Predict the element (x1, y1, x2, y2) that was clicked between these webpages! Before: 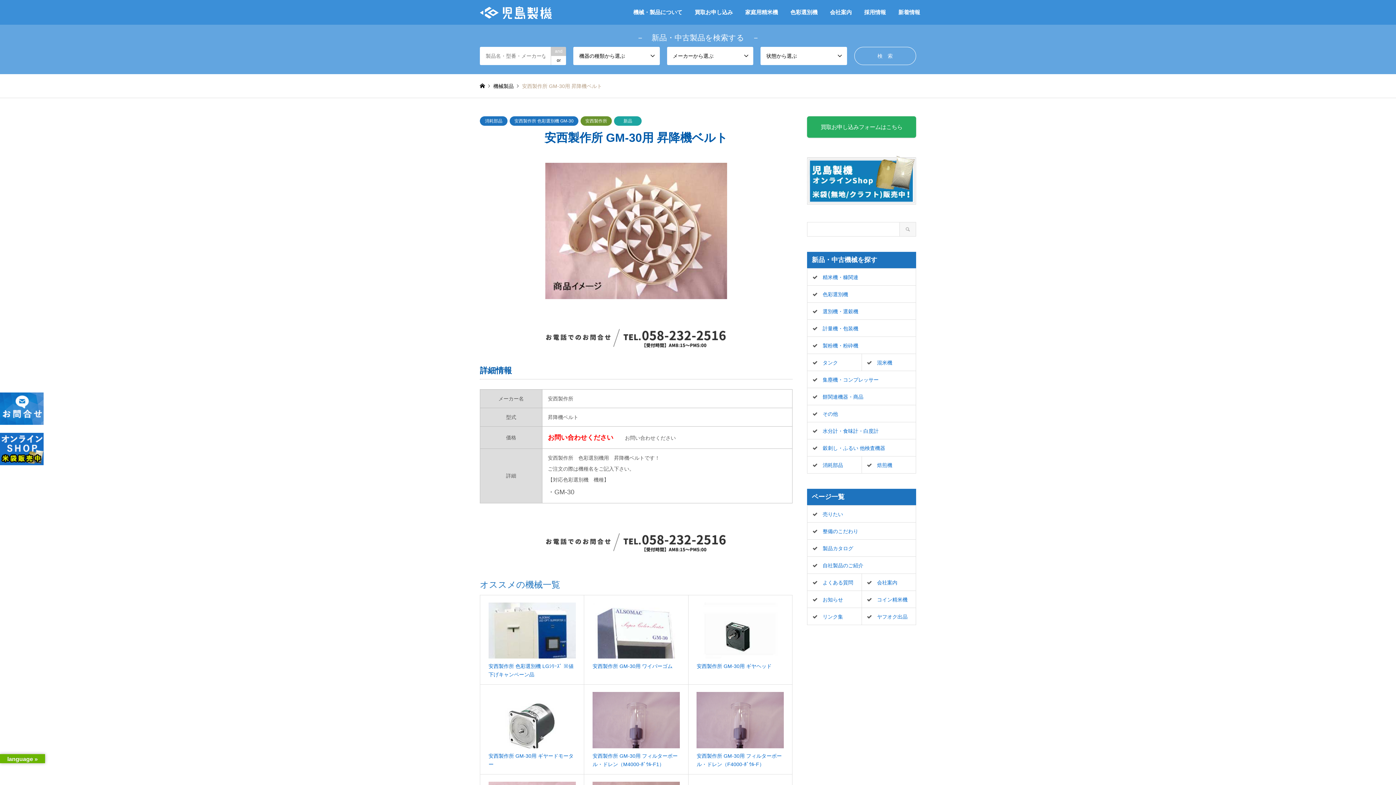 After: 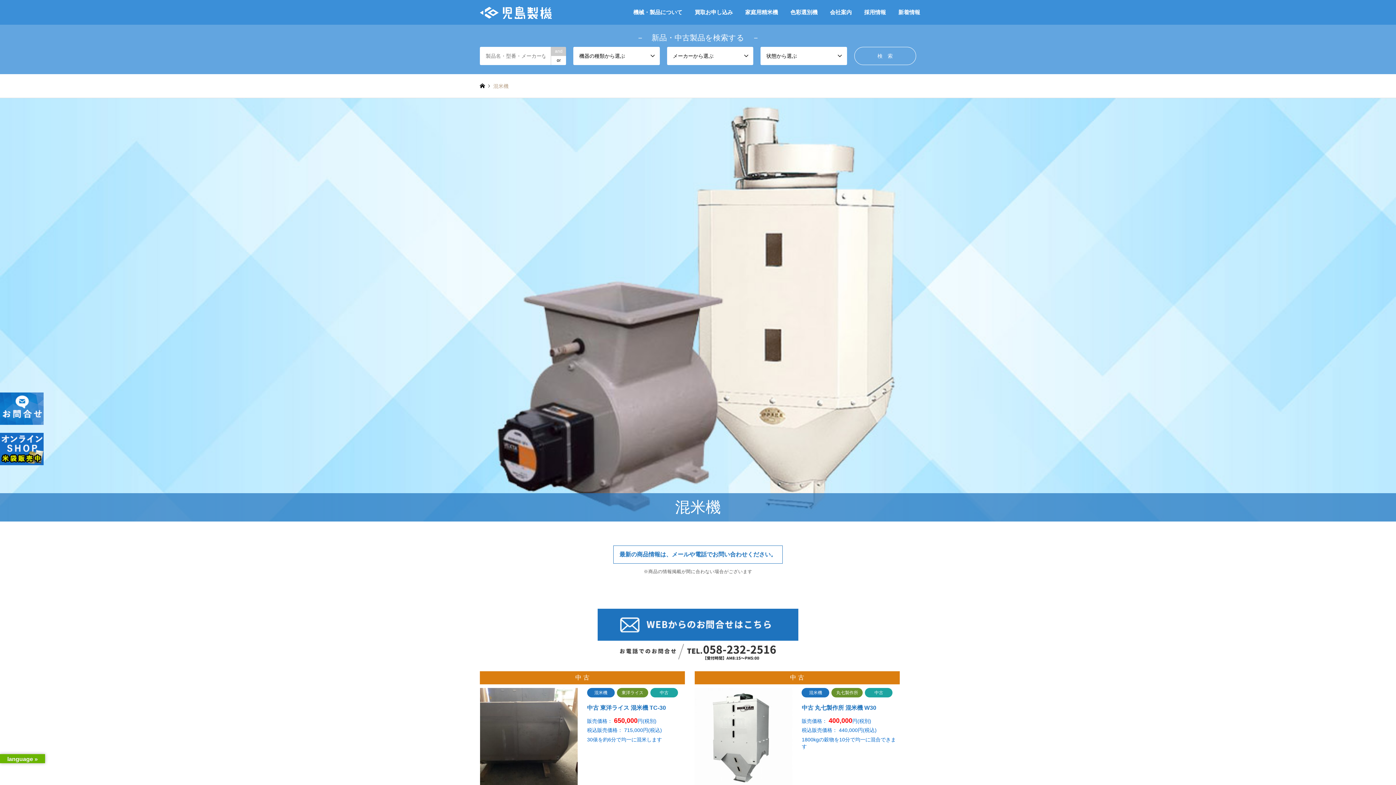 Action: label: 混米機 bbox: (862, 354, 916, 371)